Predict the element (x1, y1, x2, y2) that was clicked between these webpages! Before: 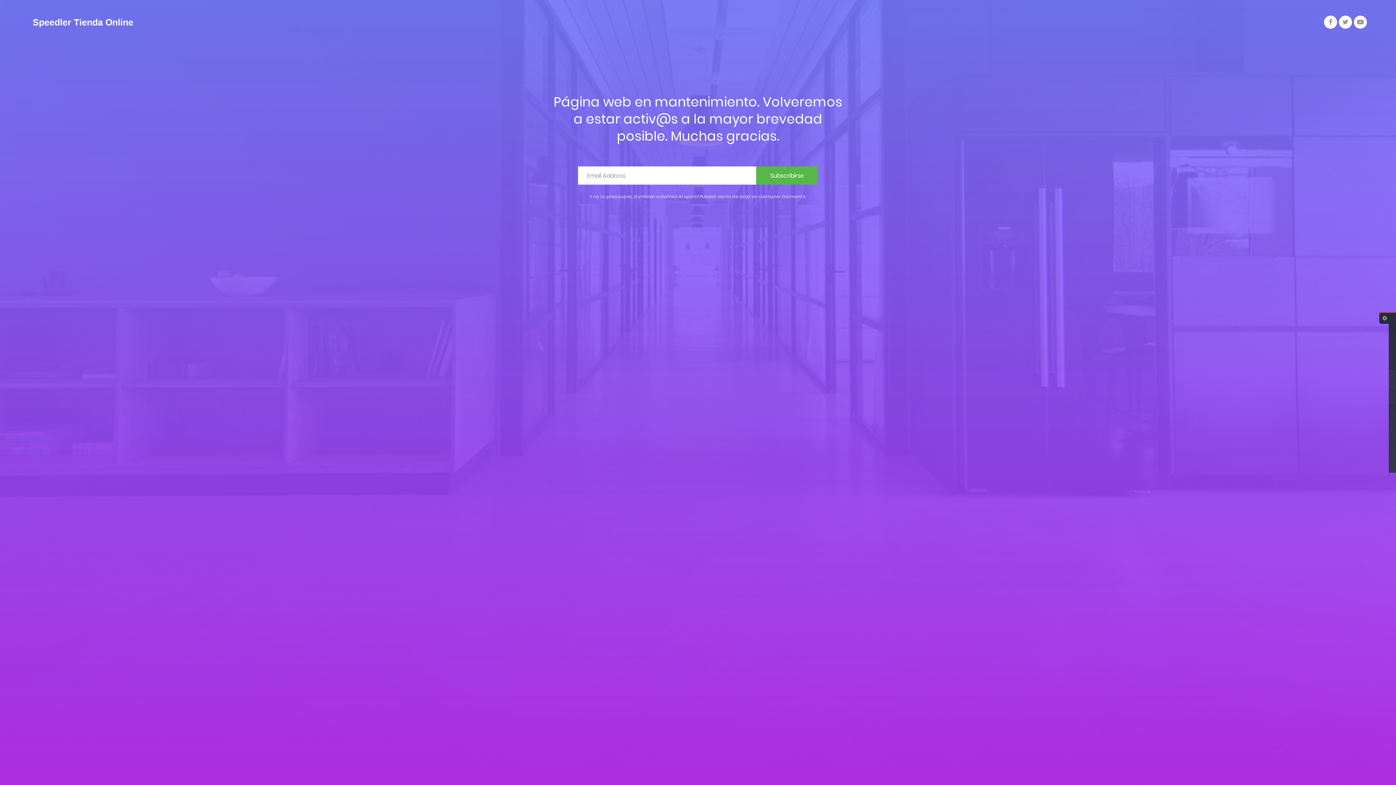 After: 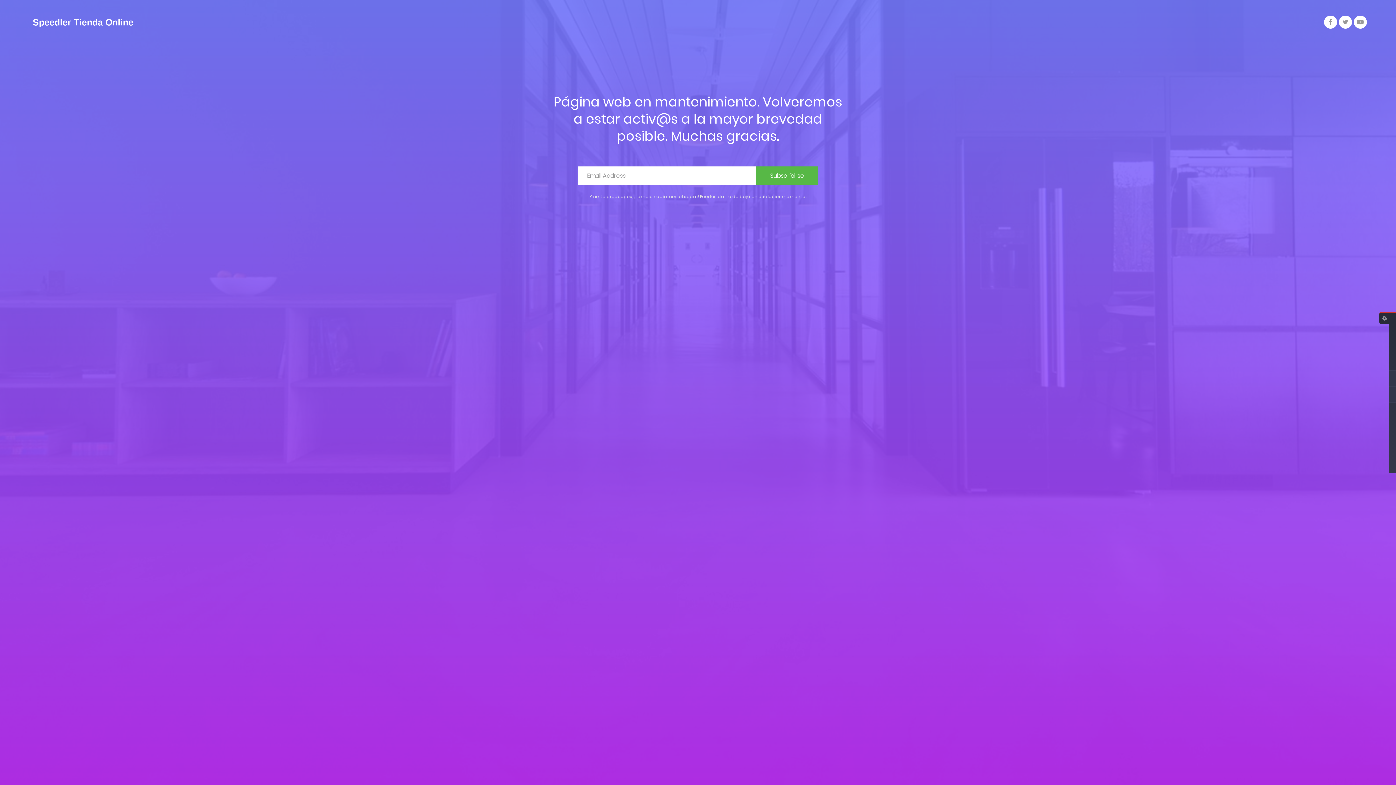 Action: label: Speedler Tienda Online bbox: (32, 16, 133, 27)